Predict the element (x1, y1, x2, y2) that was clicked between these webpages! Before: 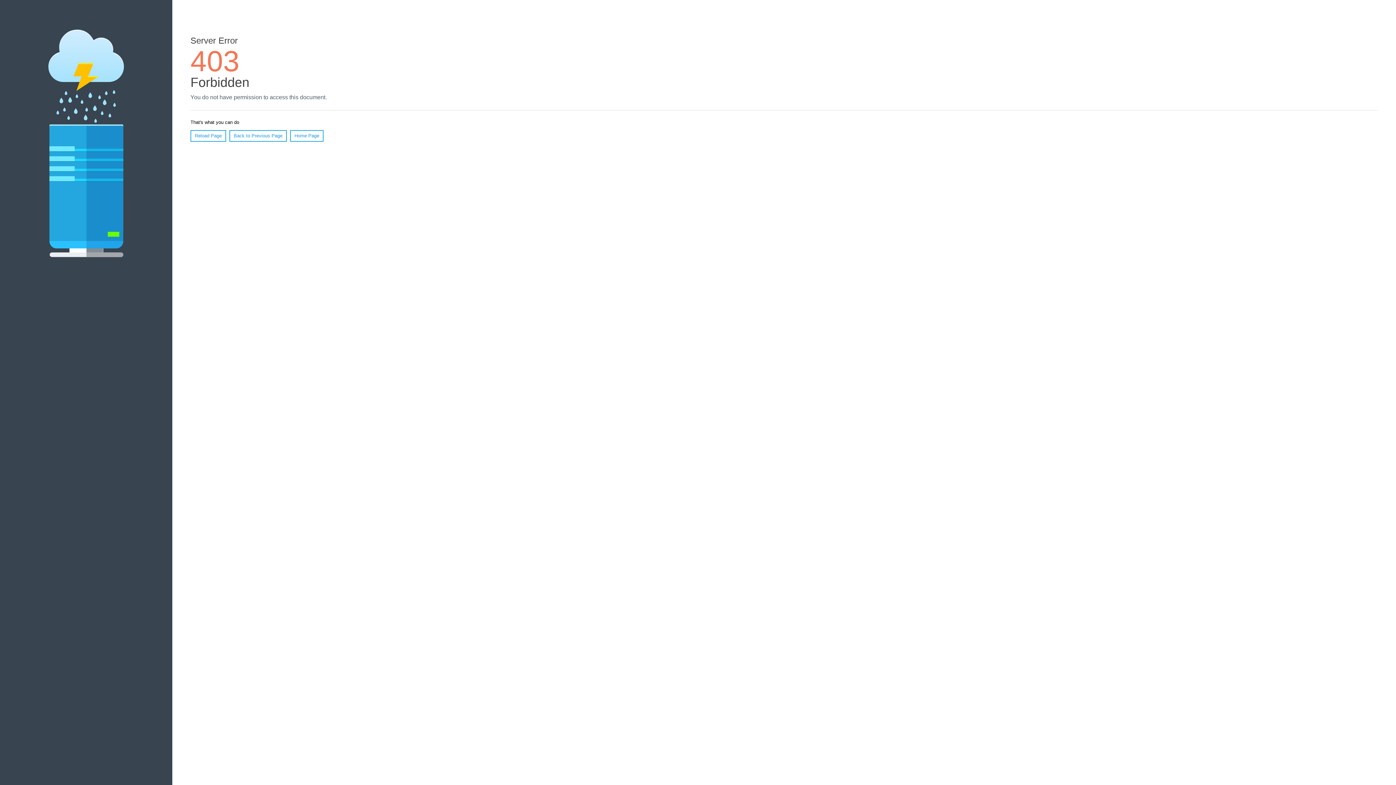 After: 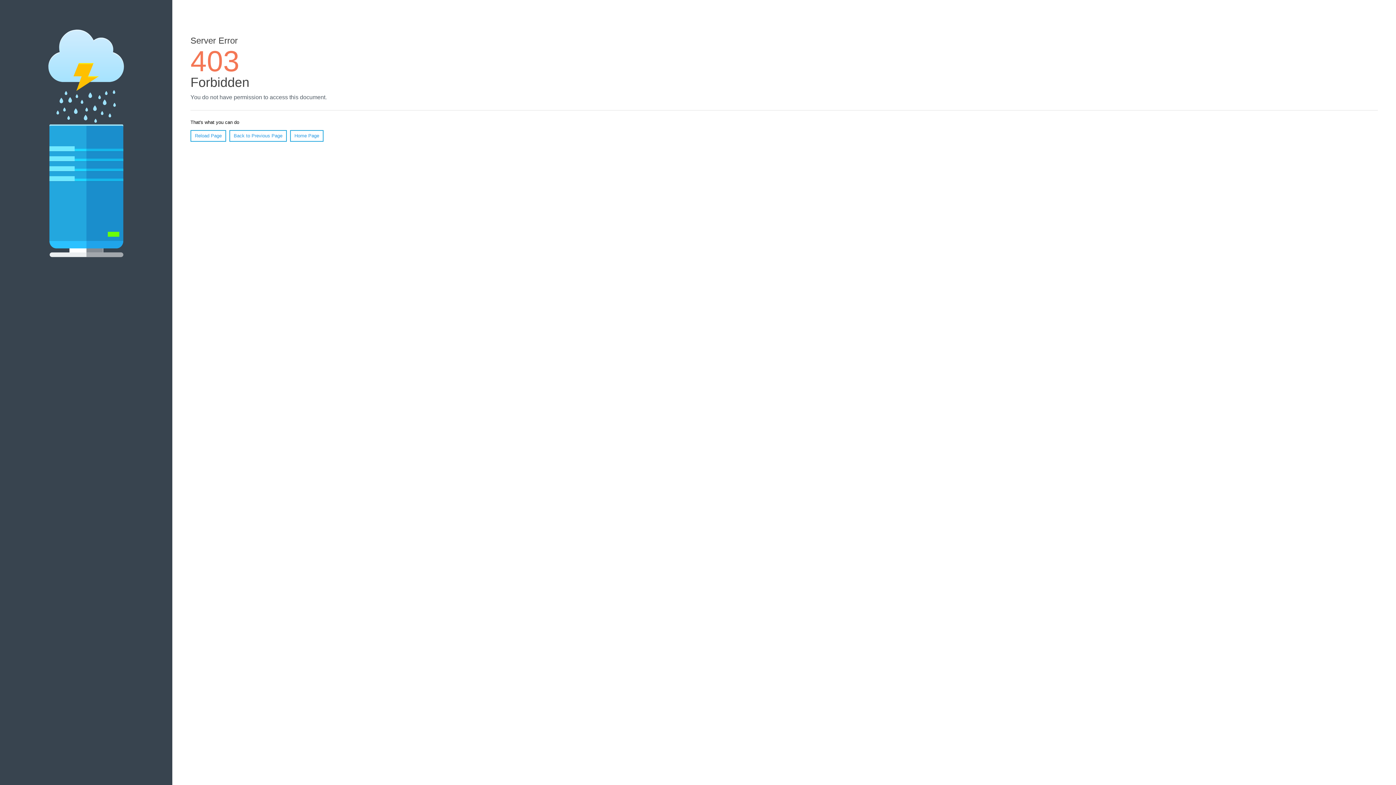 Action: bbox: (190, 130, 226, 141) label: Reload Page